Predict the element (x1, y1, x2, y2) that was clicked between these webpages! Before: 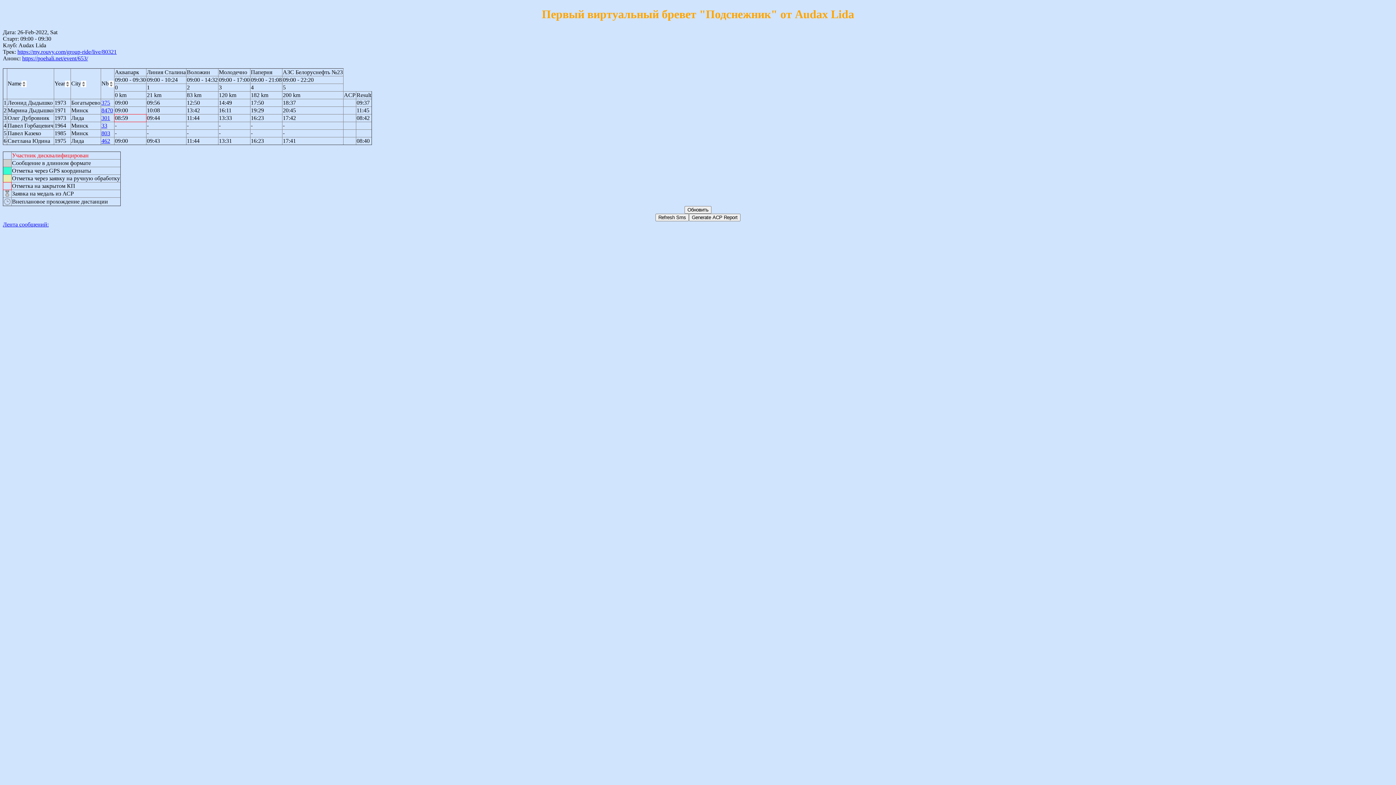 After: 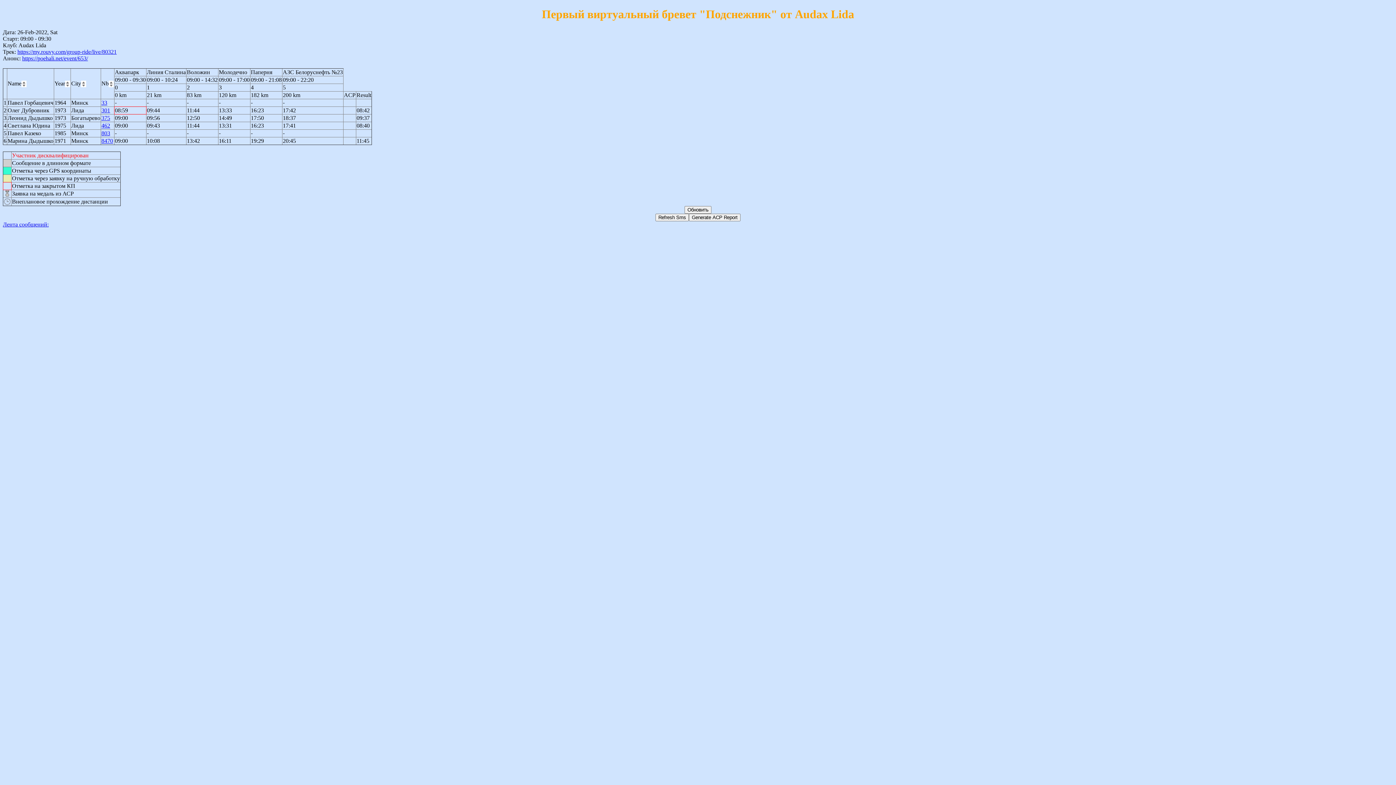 Action: bbox: (108, 80, 113, 86)